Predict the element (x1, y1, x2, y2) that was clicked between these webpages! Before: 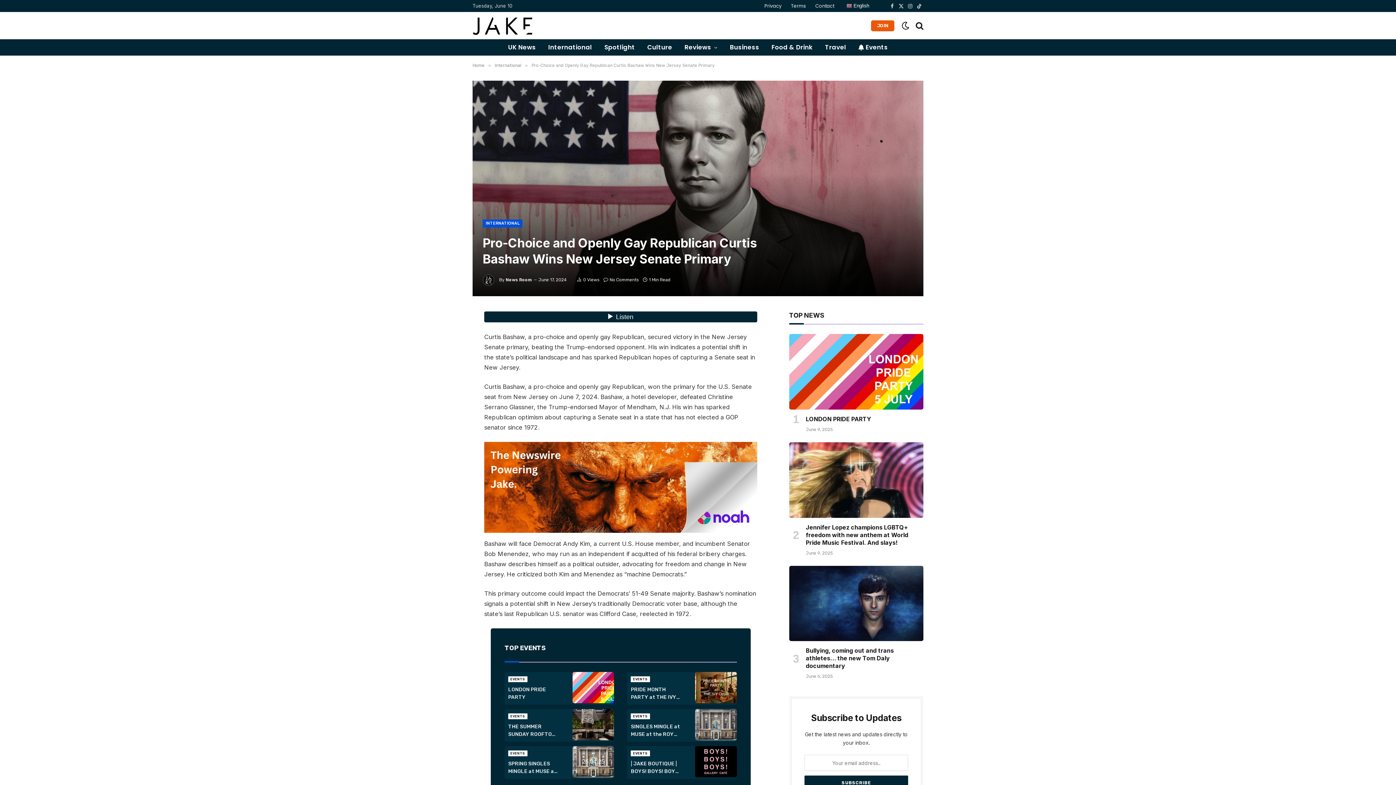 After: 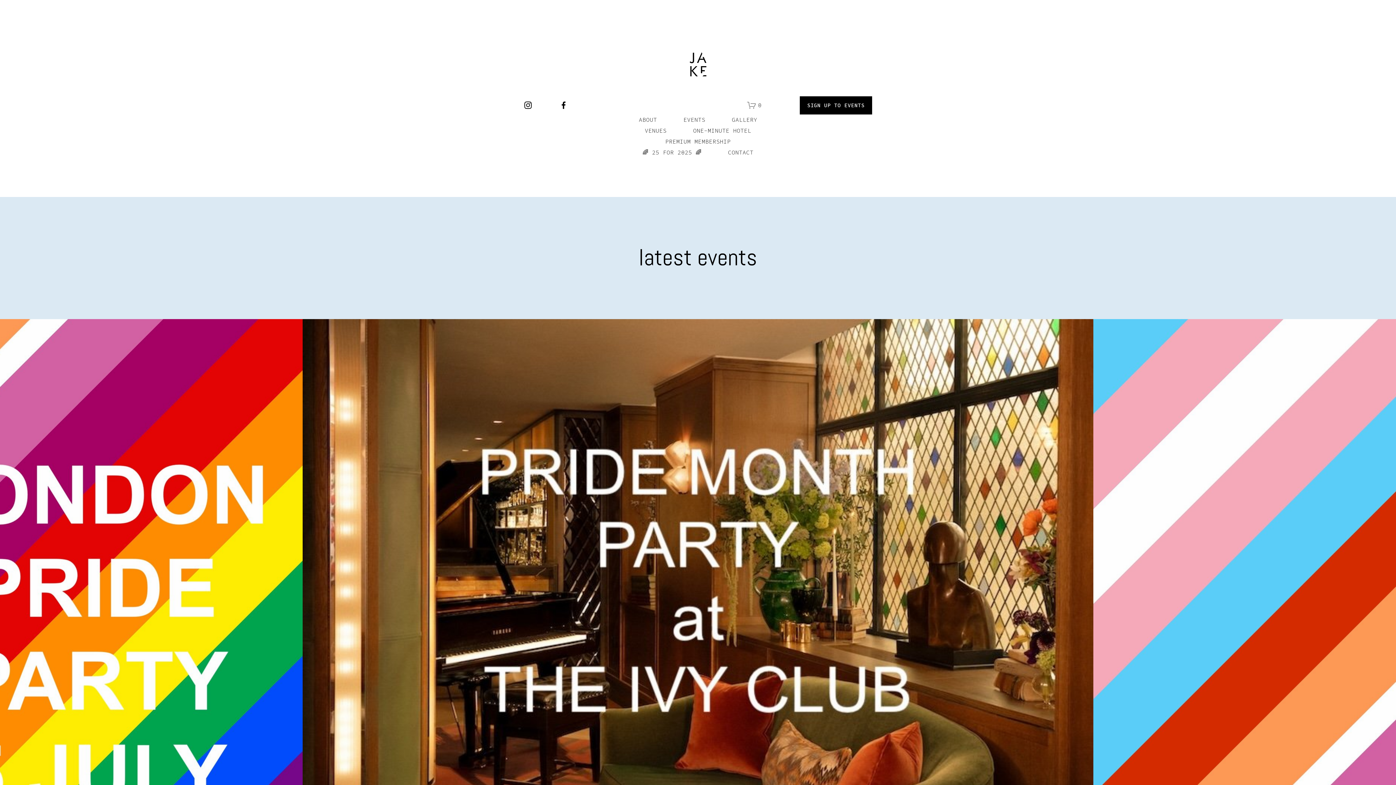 Action: bbox: (695, 709, 736, 740)